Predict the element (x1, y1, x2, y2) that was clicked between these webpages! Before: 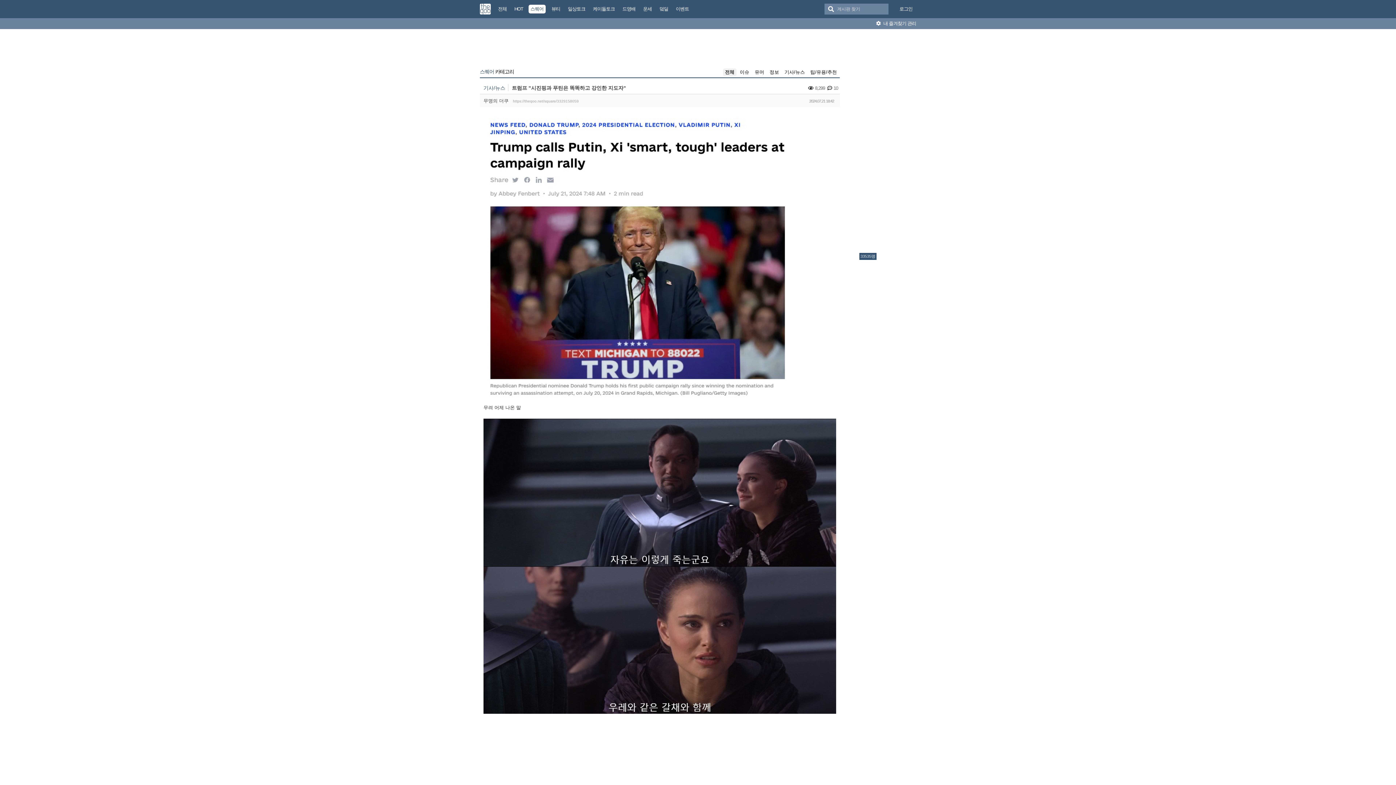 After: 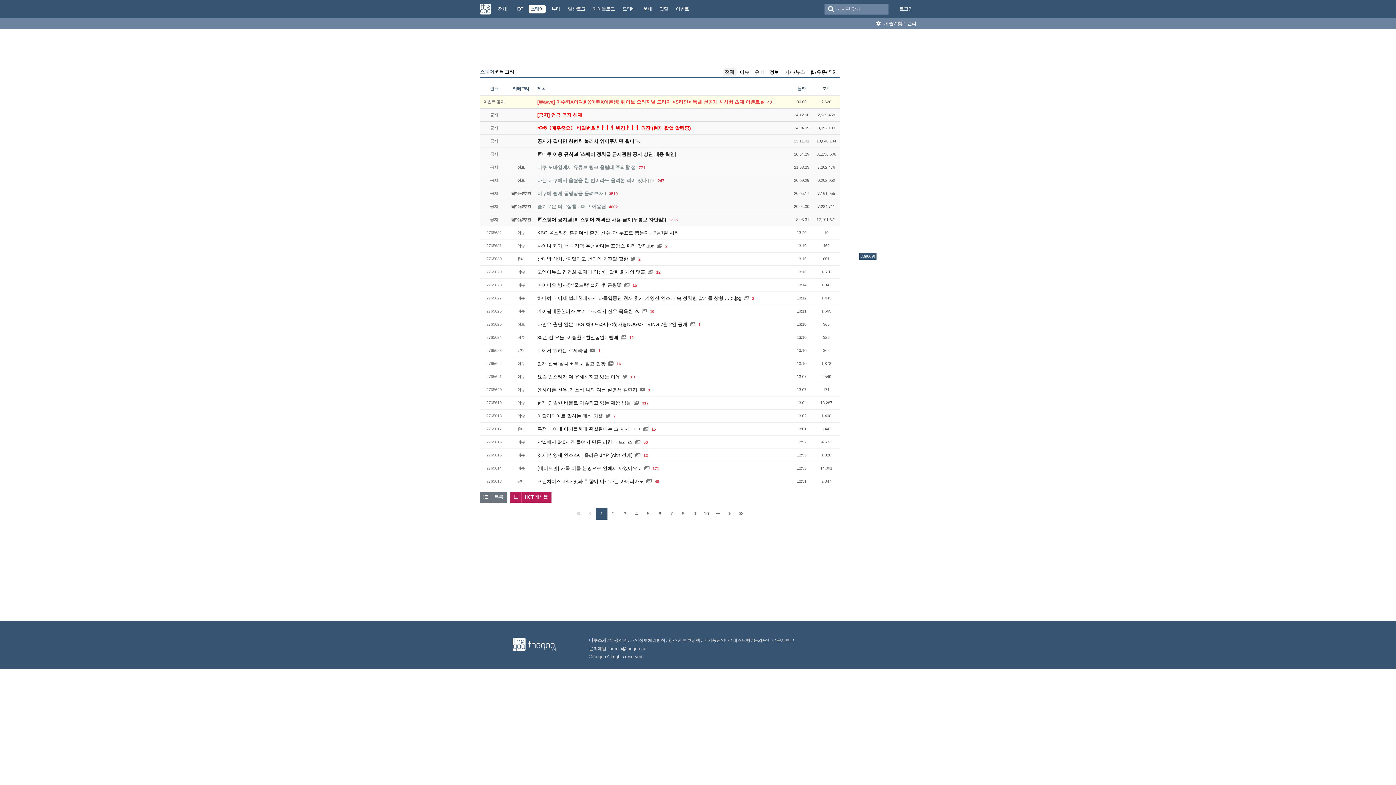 Action: label: 전체 bbox: (723, 68, 736, 76)